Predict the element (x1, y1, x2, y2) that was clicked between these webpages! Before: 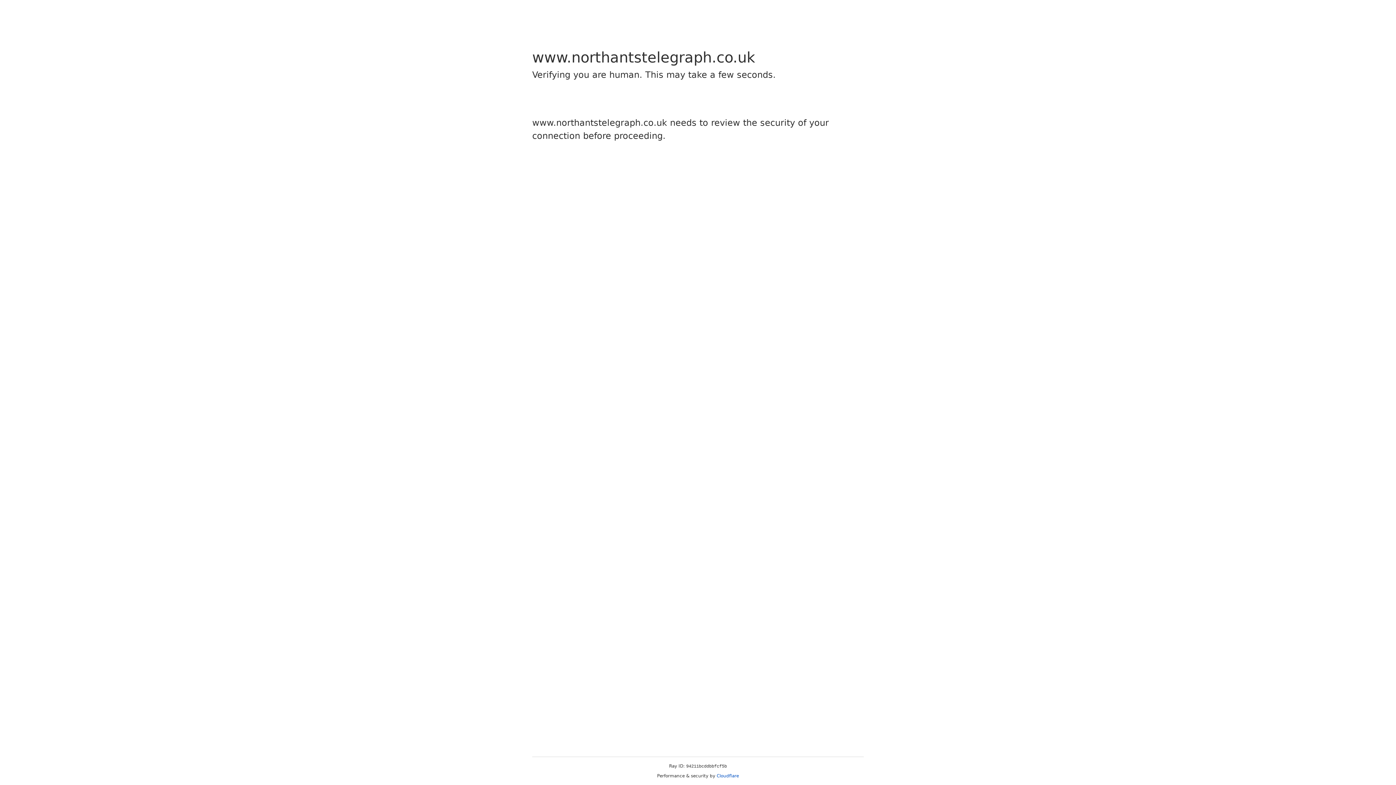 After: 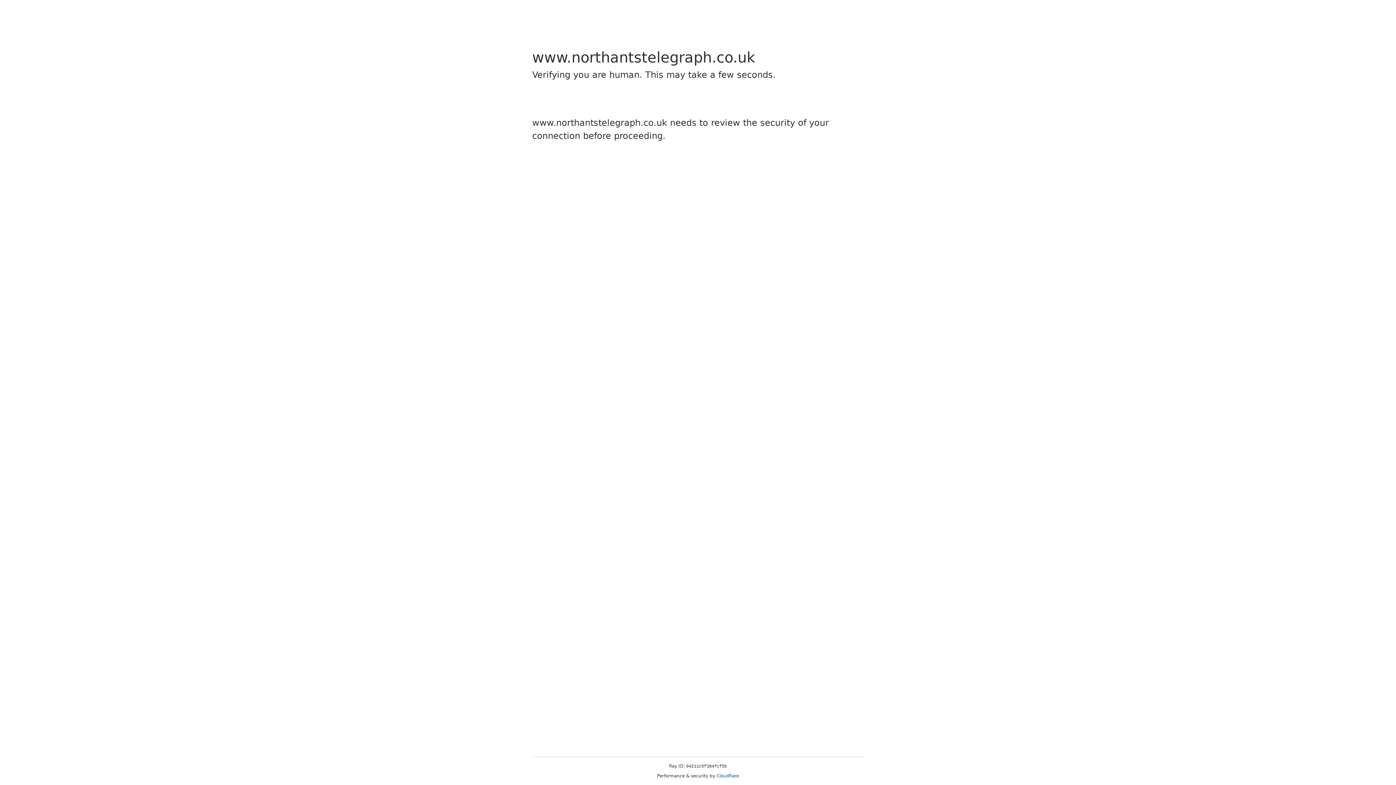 Action: bbox: (716, 773, 739, 778) label: Cloudflare